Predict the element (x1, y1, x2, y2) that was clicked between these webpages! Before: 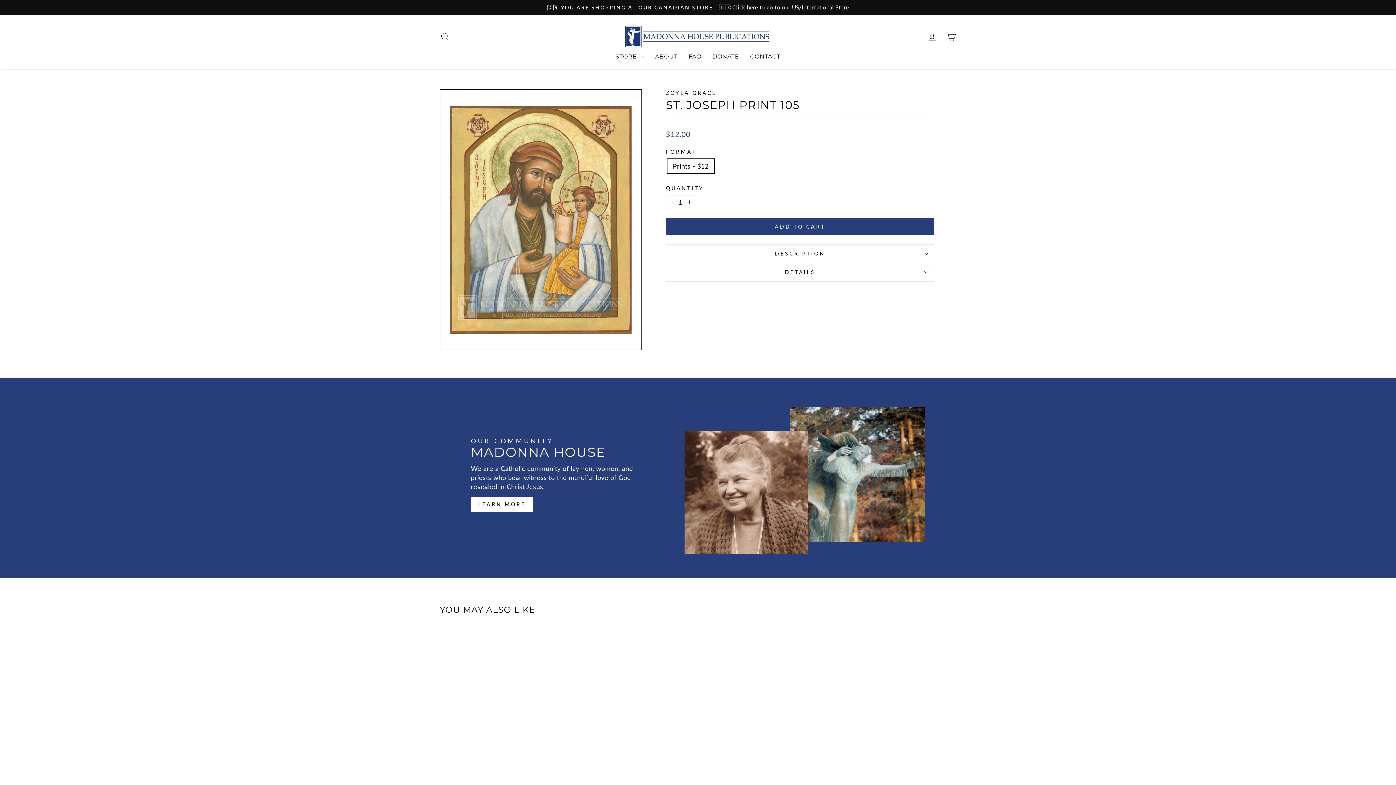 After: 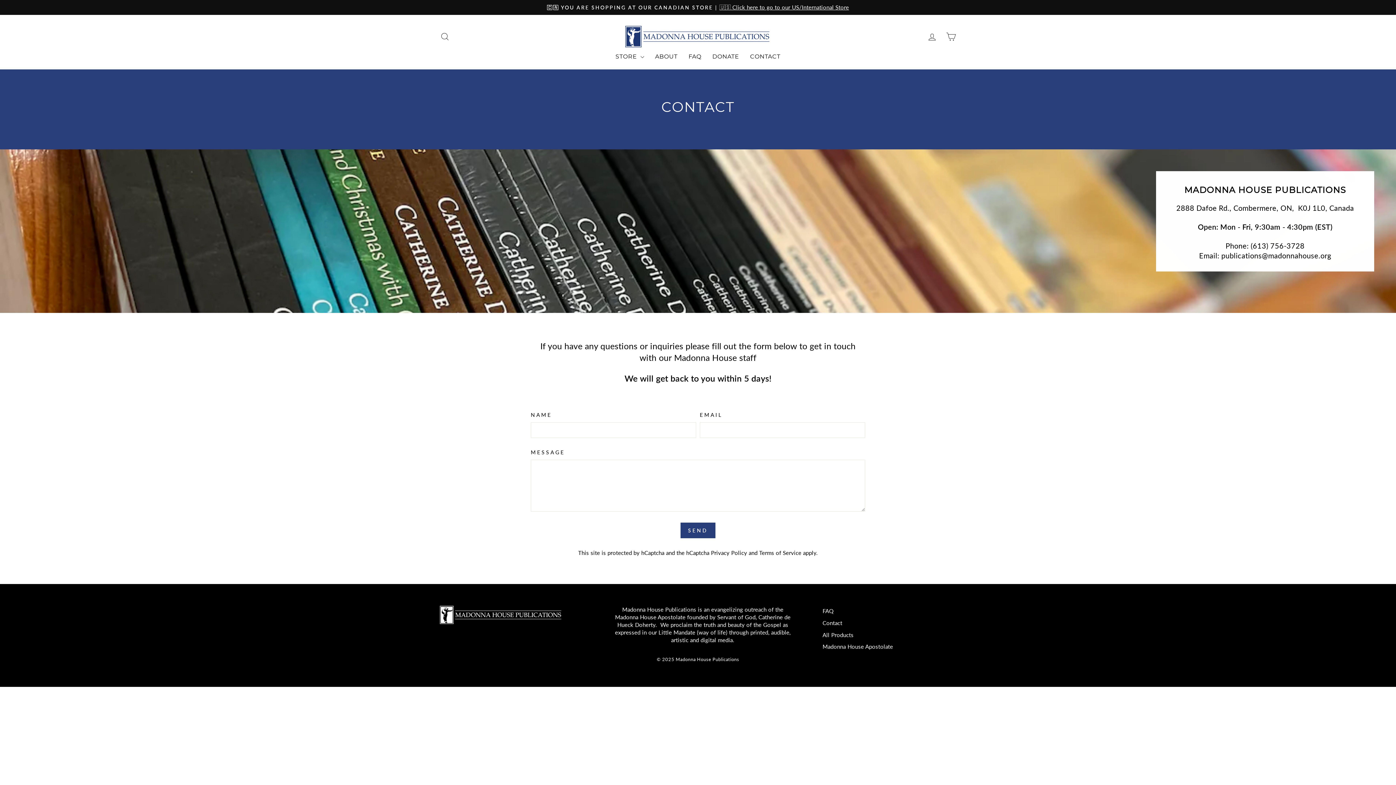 Action: label: CONTACT bbox: (744, 51, 786, 62)